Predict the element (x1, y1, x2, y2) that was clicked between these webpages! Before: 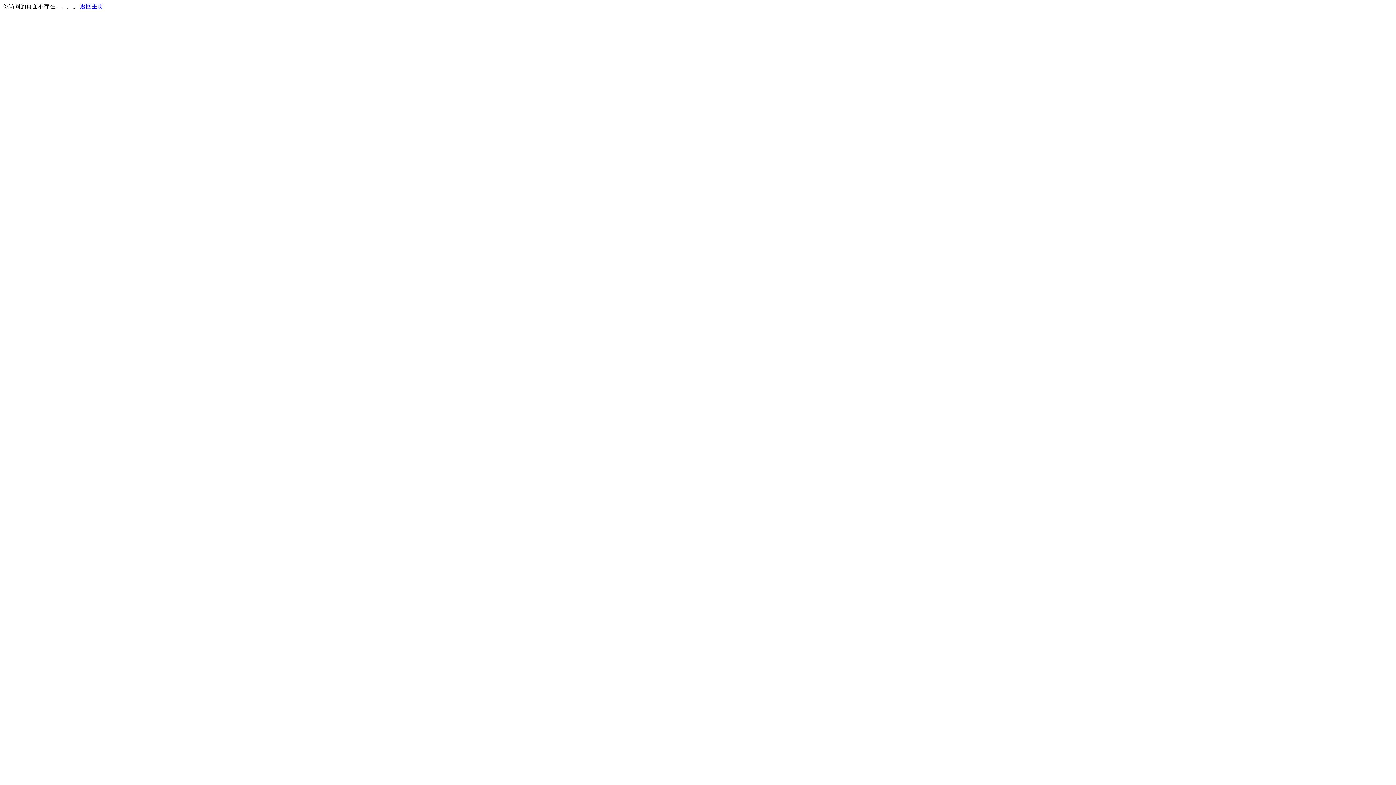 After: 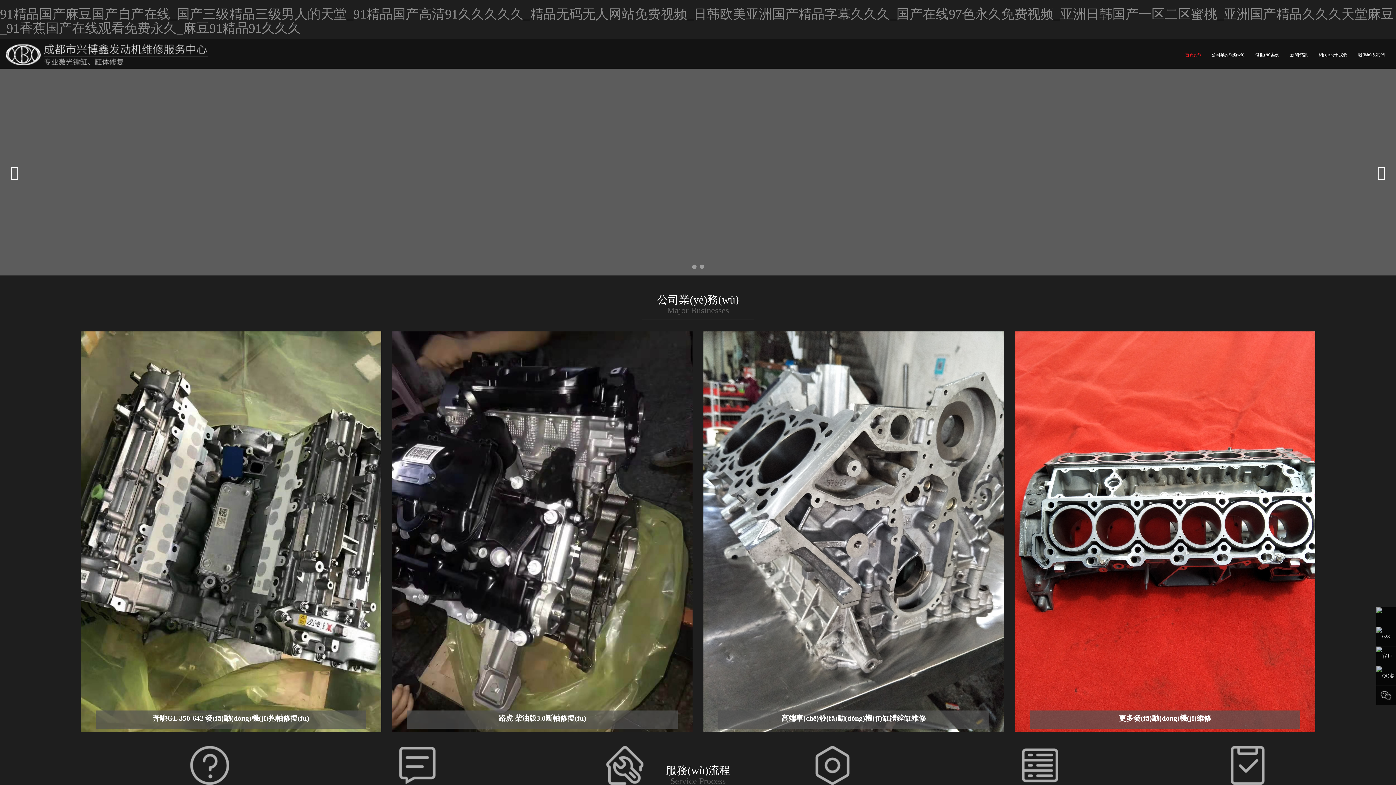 Action: bbox: (80, 3, 103, 9) label: 返回主页